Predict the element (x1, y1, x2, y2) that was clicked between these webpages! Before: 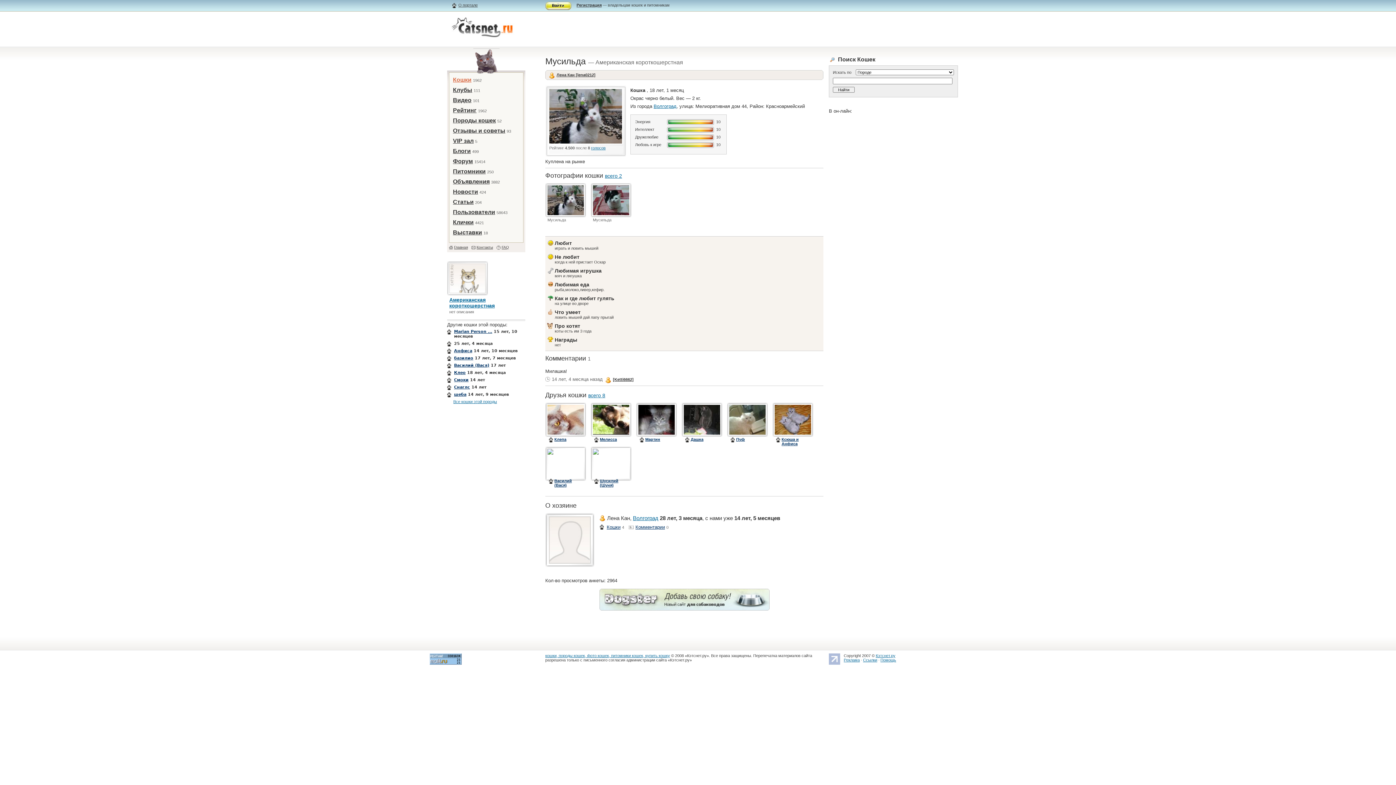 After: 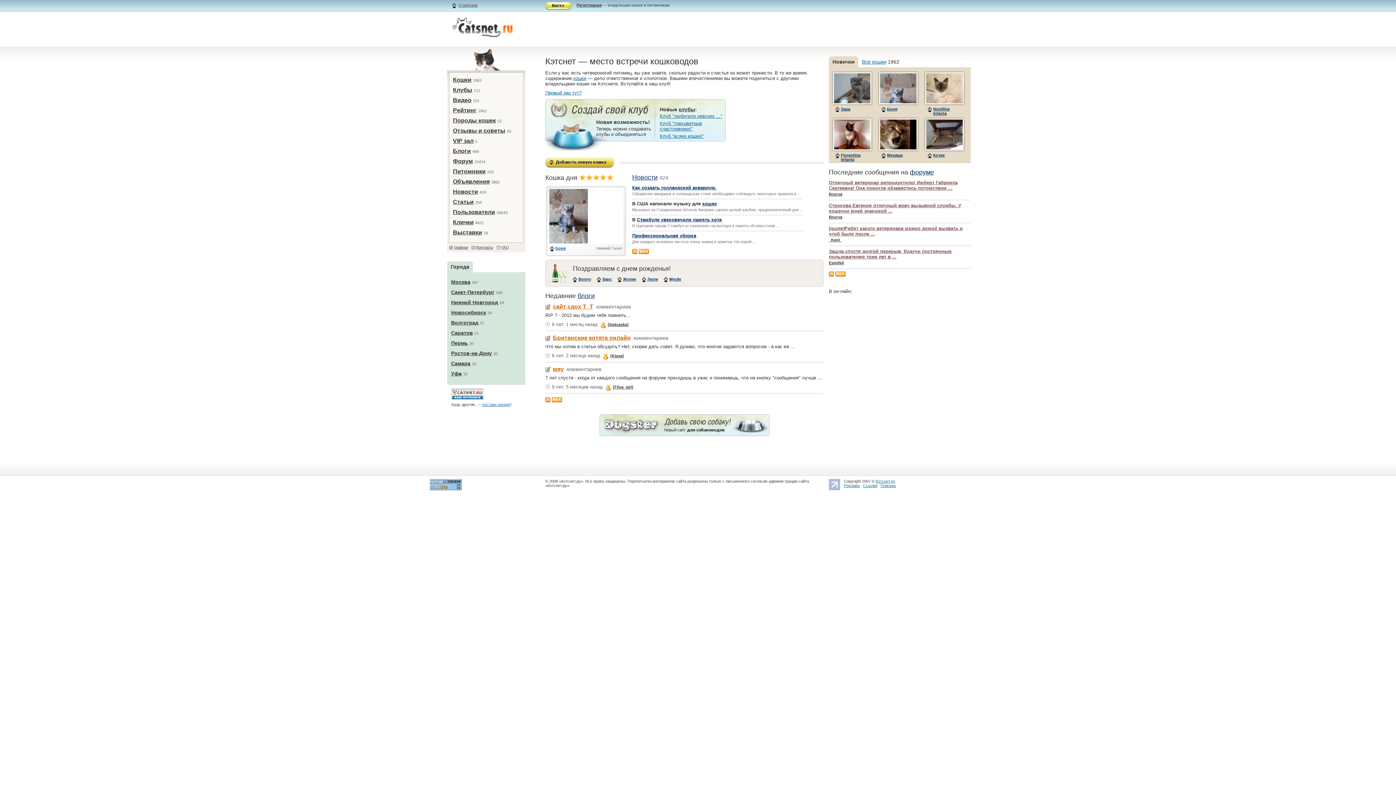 Action: bbox: (451, 17, 525, 39)